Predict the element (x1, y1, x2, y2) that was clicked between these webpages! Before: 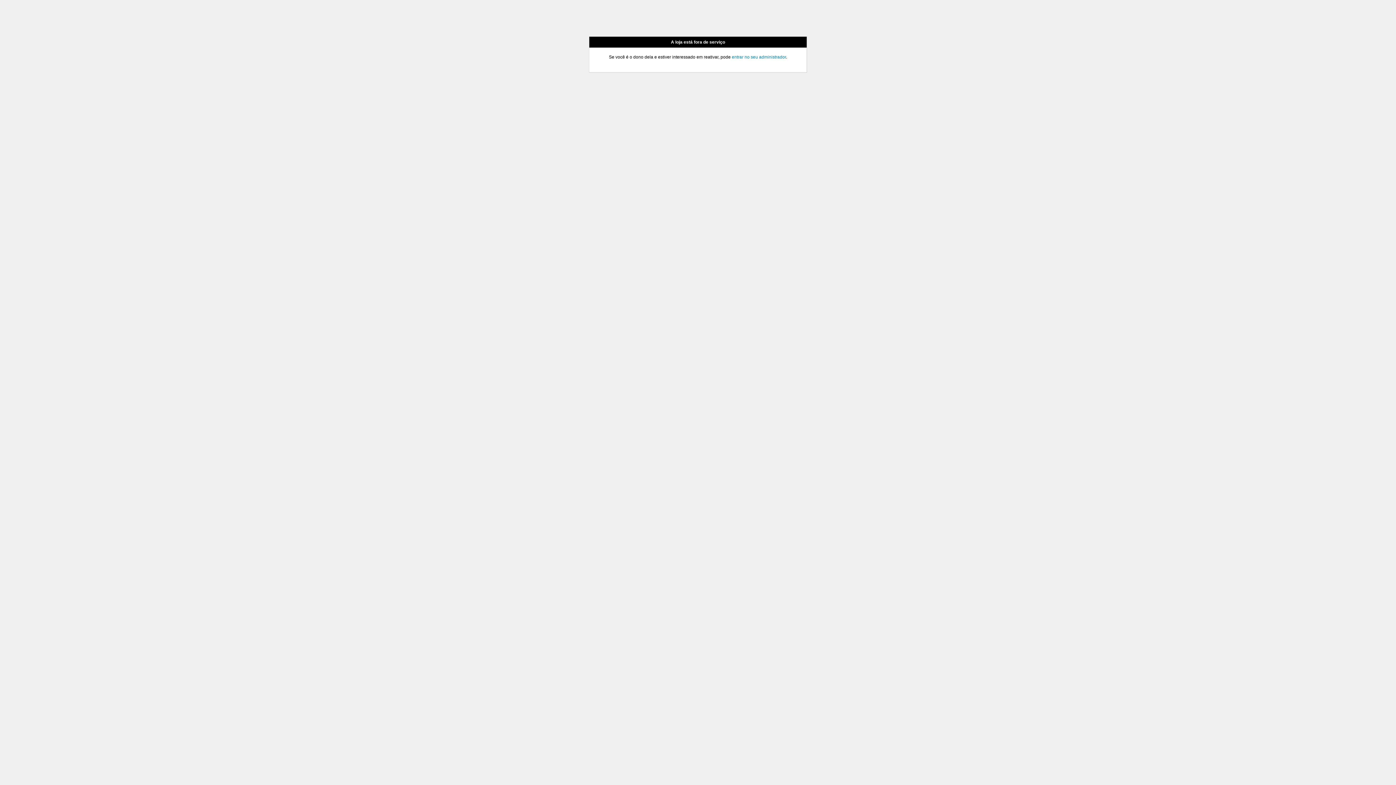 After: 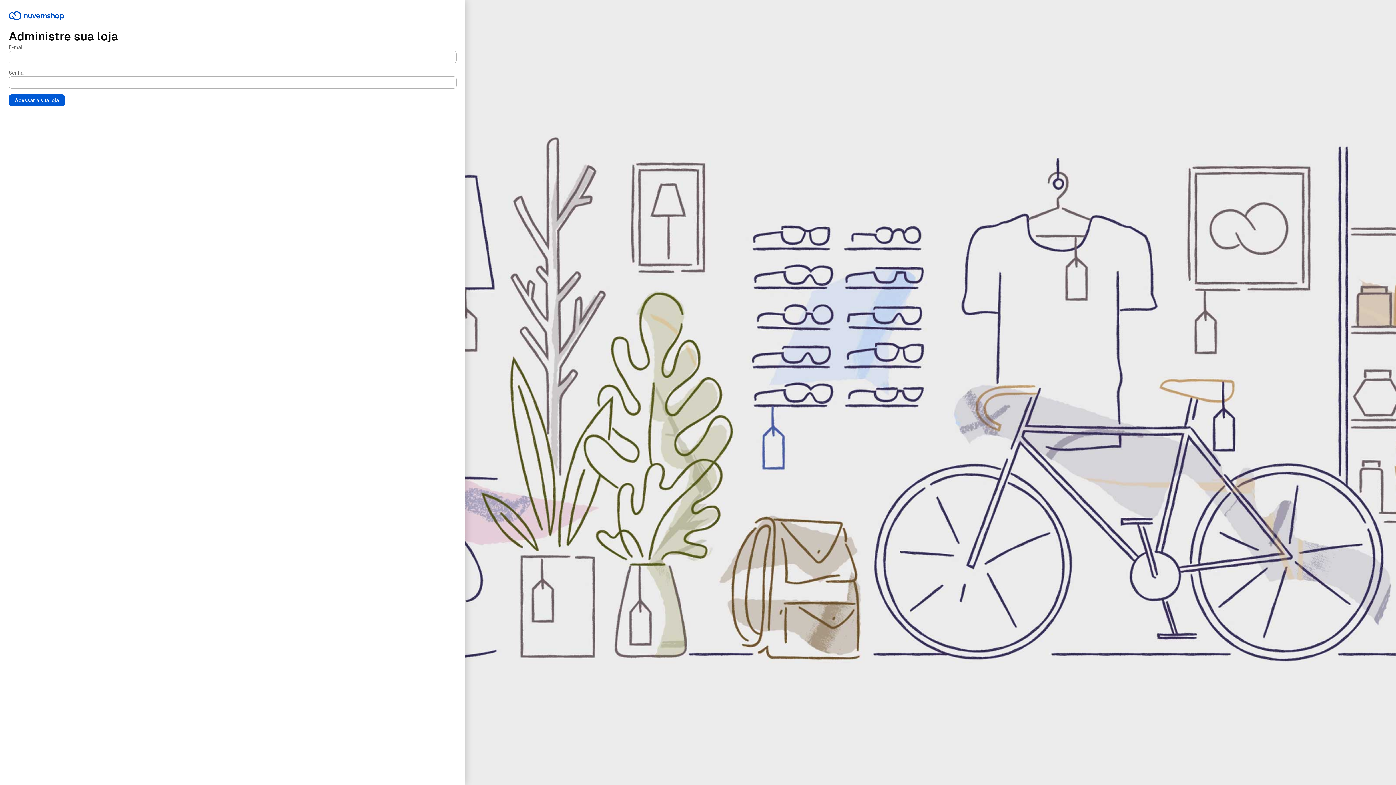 Action: bbox: (732, 54, 786, 59) label: entrar no seu administrador